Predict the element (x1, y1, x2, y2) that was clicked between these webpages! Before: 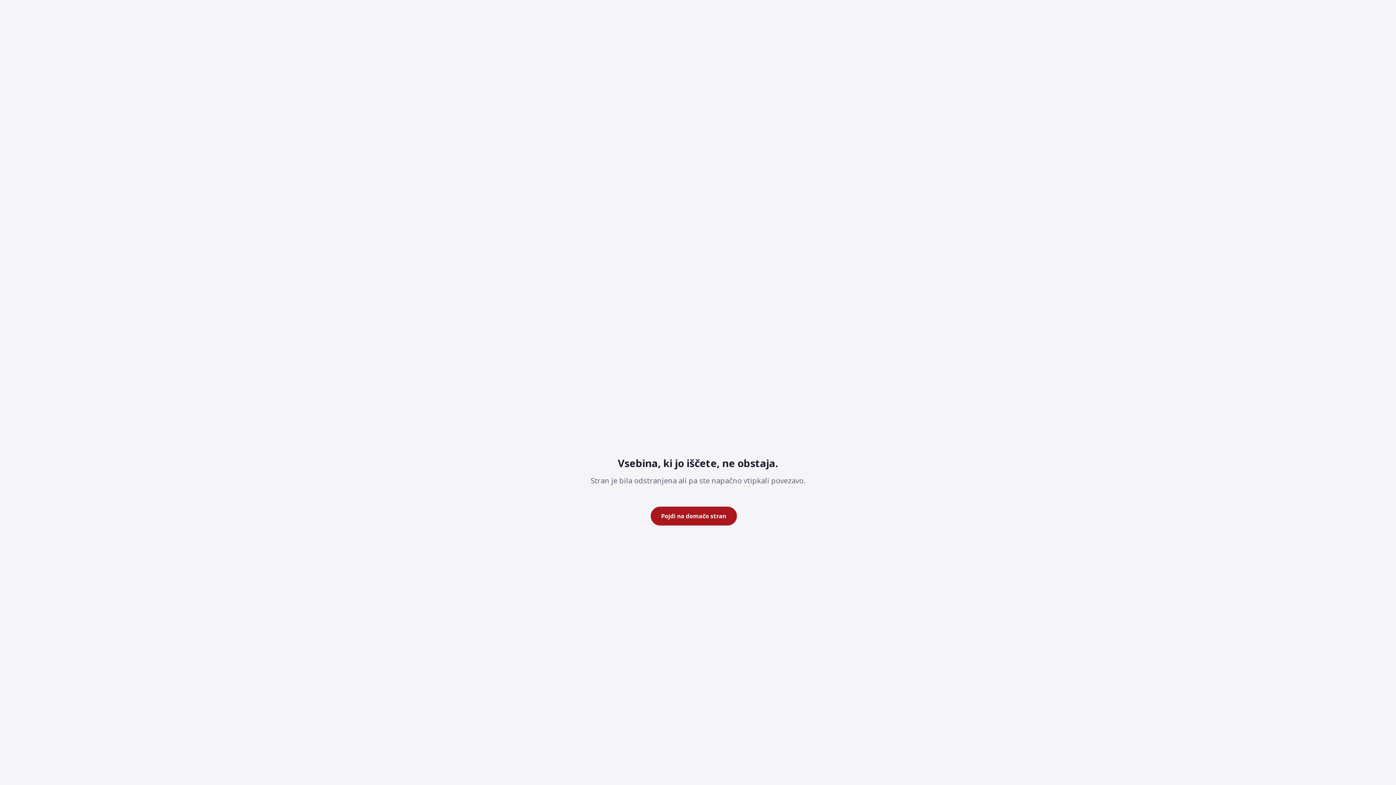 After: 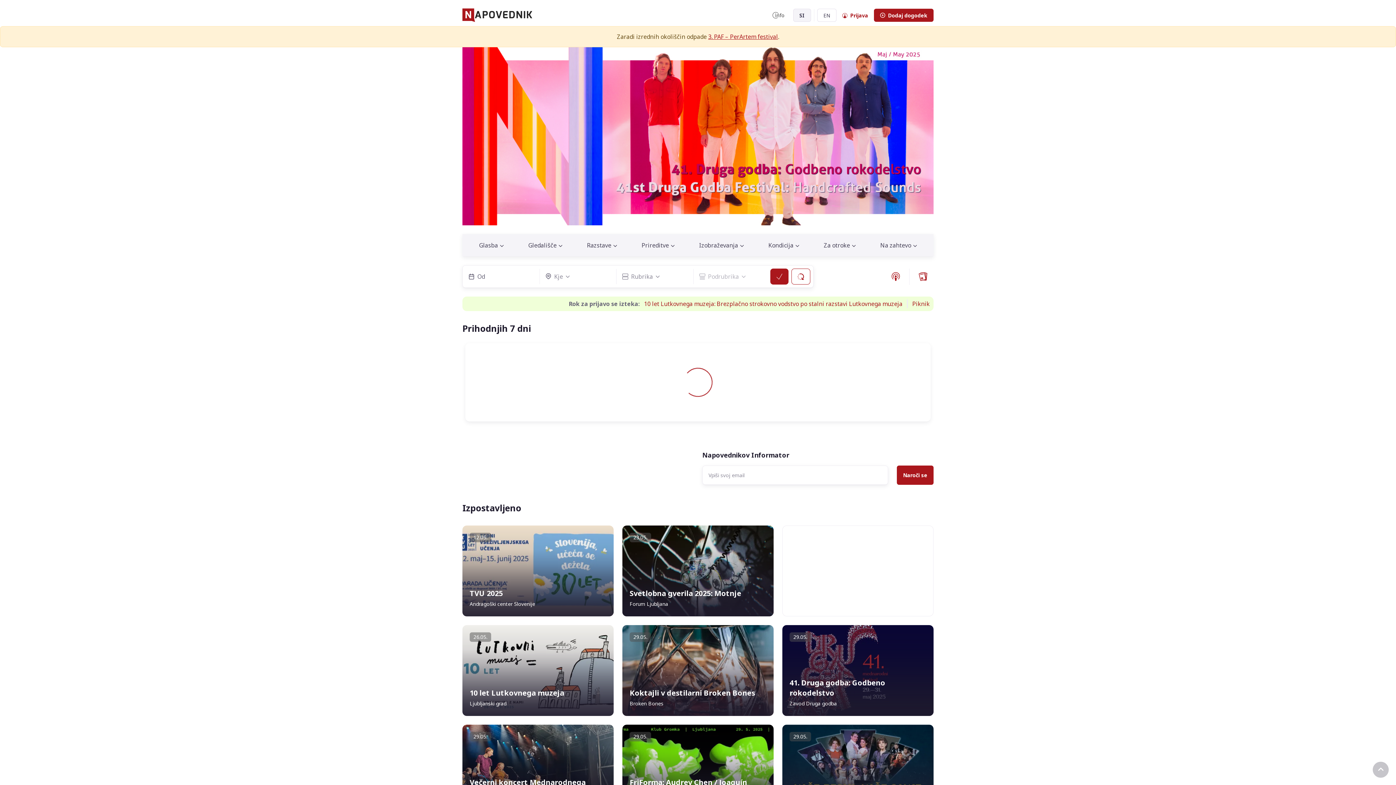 Action: bbox: (650, 506, 736, 525) label: Pojdi na domačo stran